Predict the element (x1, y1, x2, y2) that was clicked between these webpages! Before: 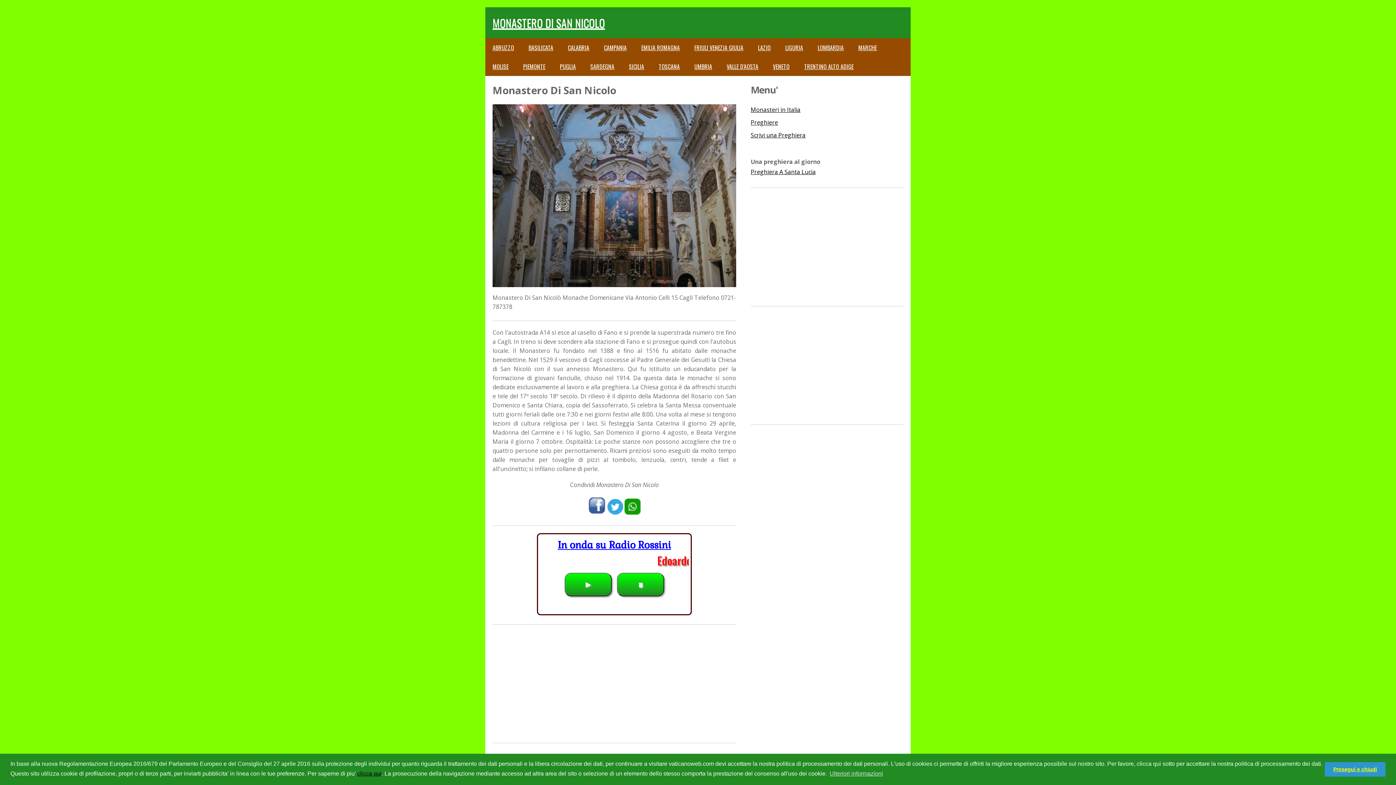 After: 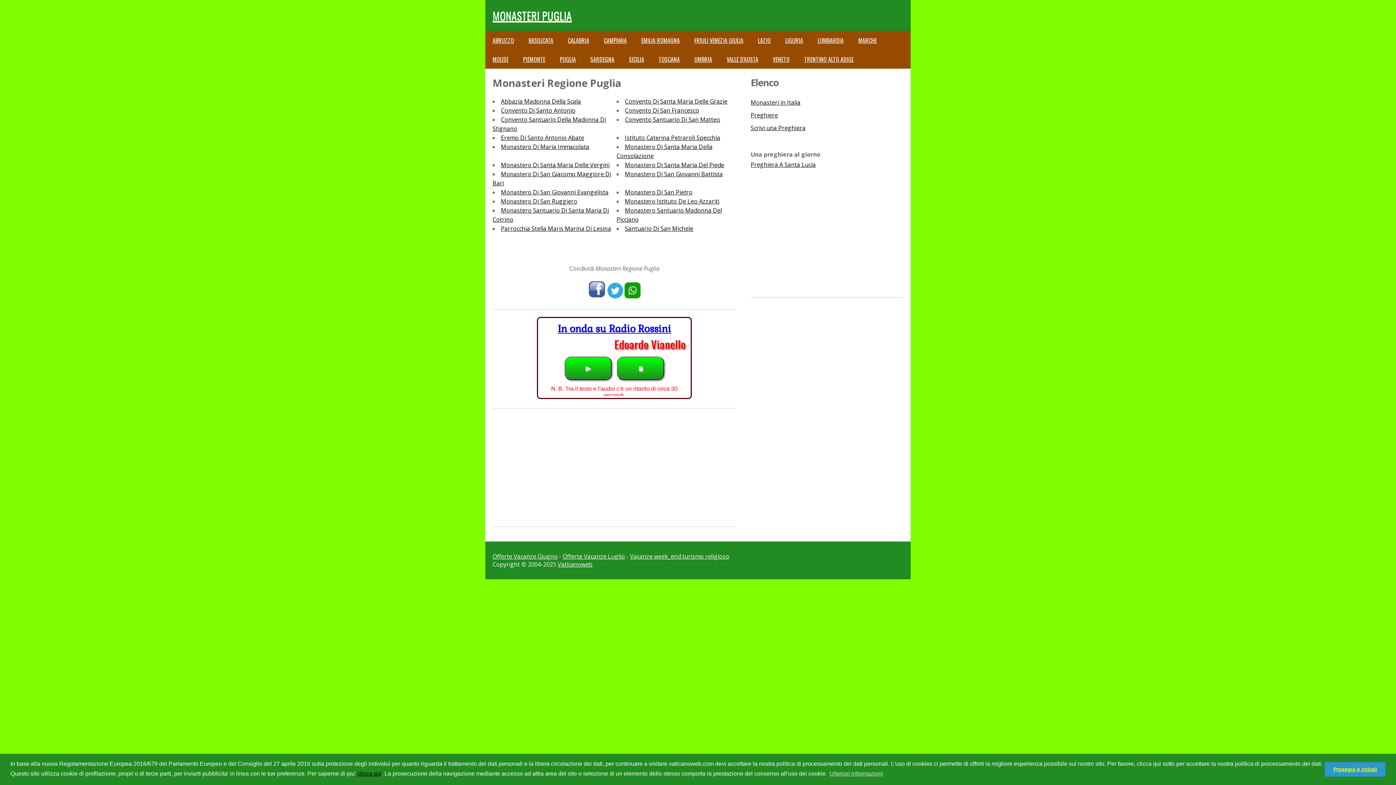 Action: label: PUGLIA bbox: (552, 57, 583, 76)